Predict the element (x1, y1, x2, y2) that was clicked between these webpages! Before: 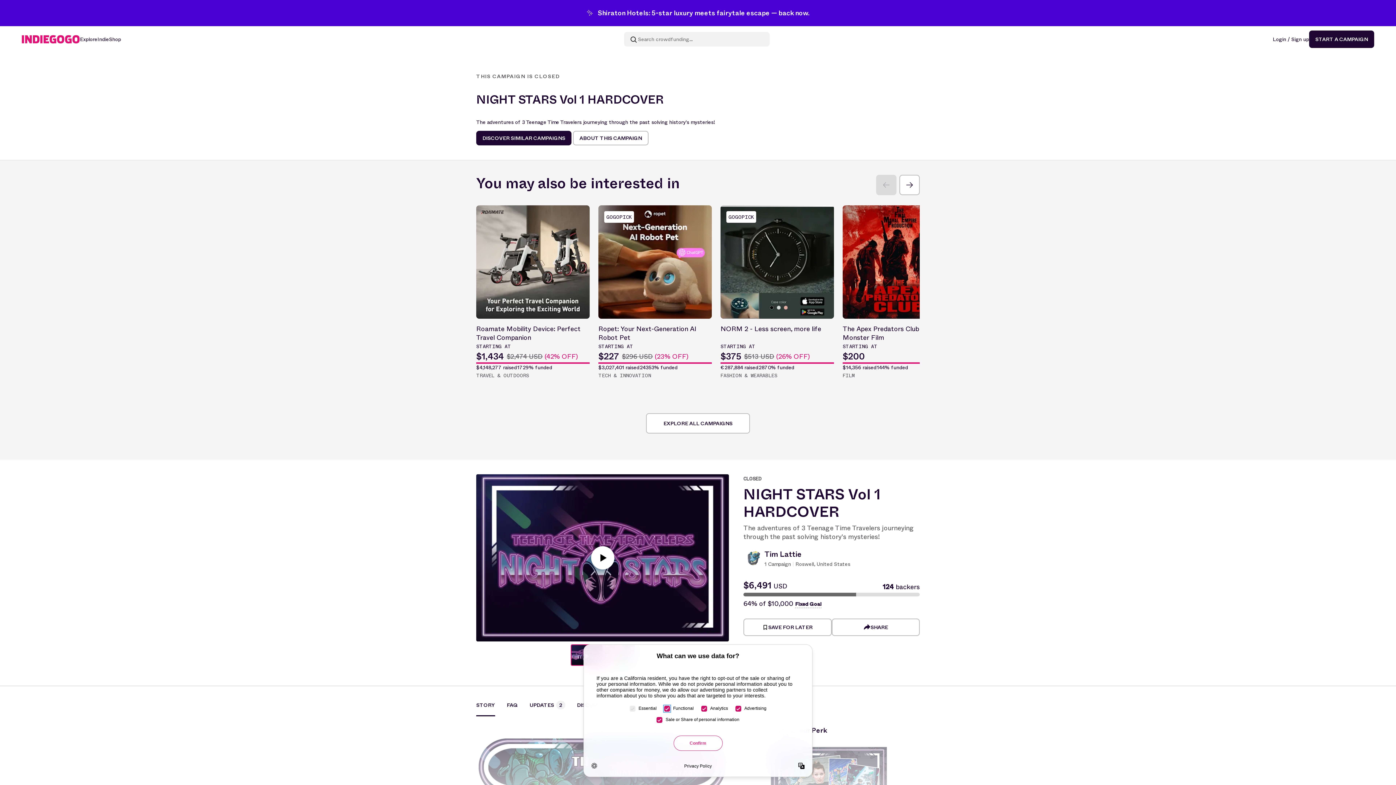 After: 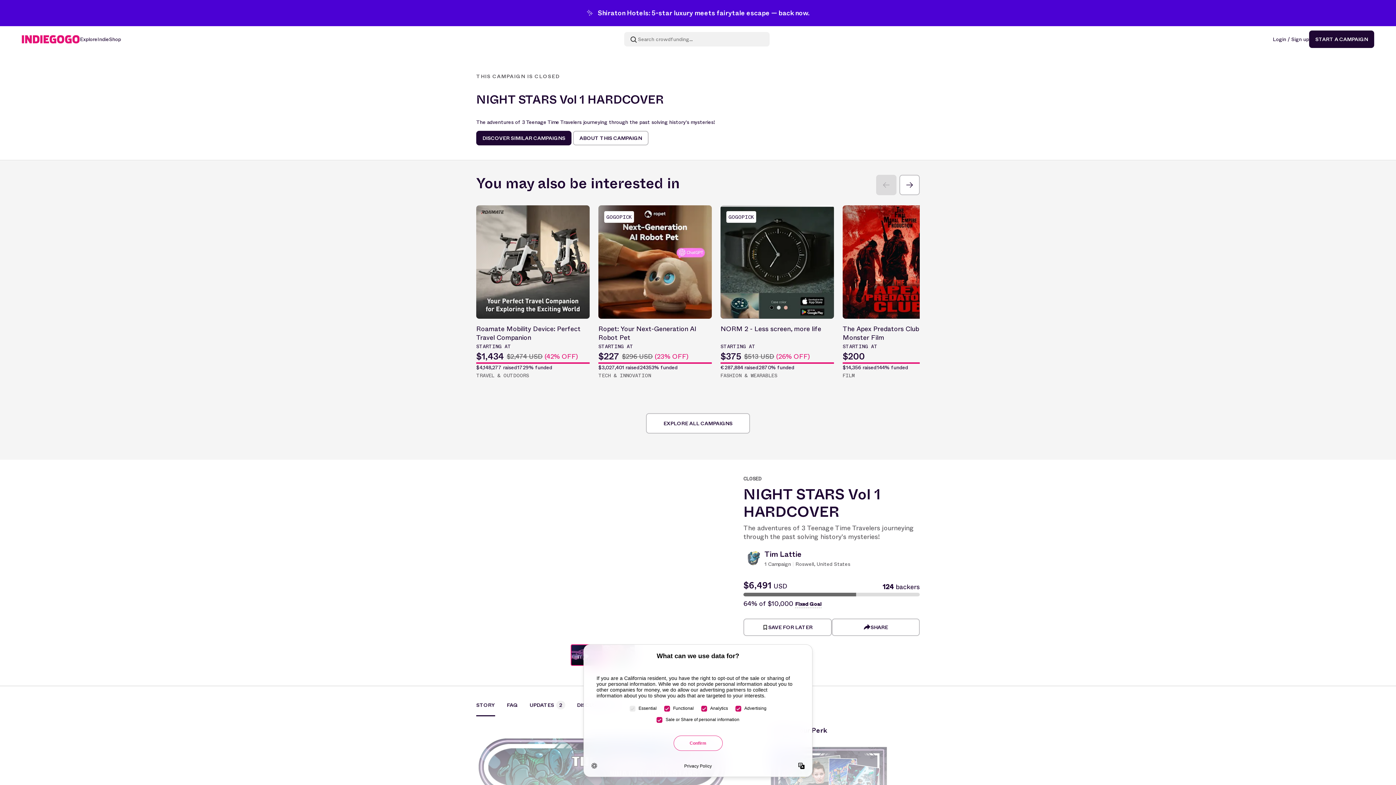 Action: bbox: (591, 546, 614, 569)